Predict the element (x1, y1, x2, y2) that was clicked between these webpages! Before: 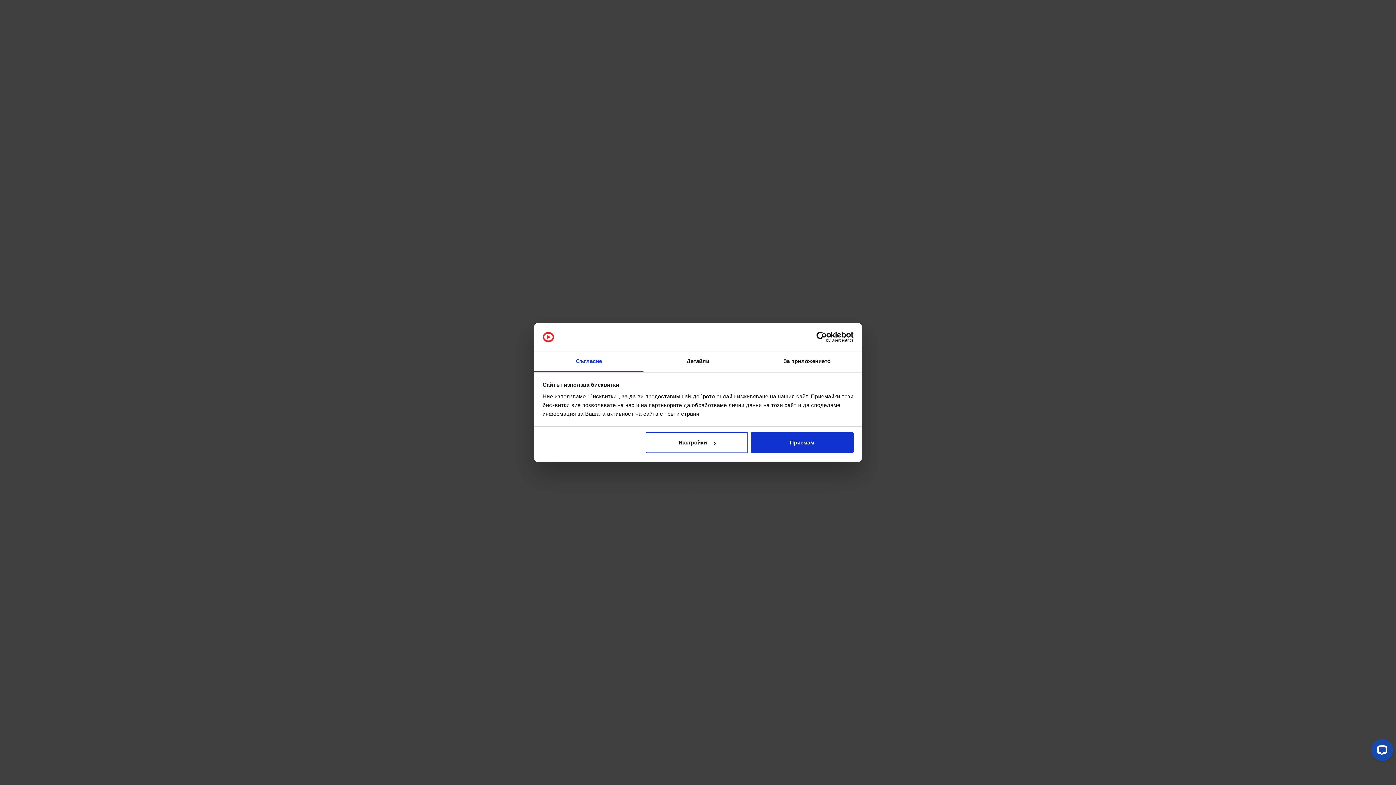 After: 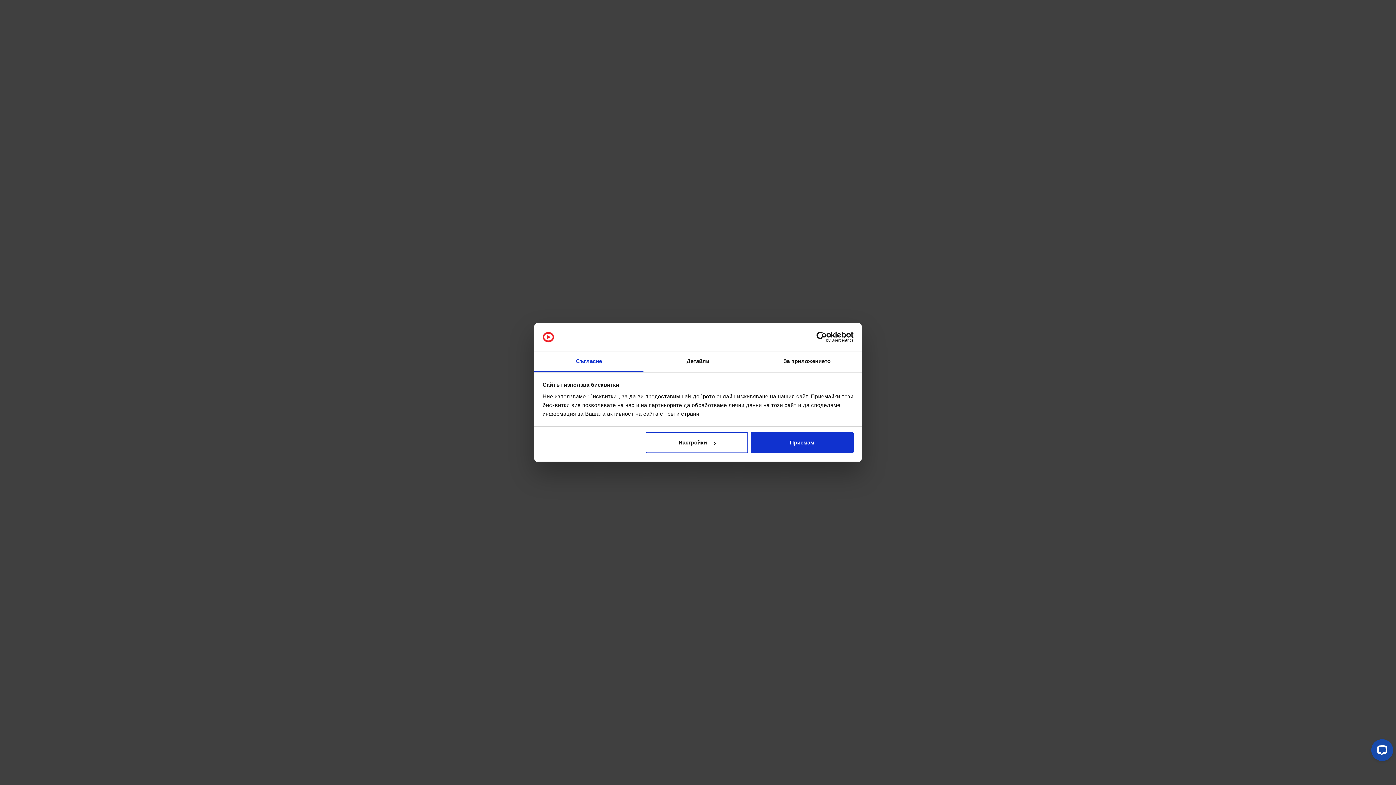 Action: label: Съгласие bbox: (534, 351, 643, 372)